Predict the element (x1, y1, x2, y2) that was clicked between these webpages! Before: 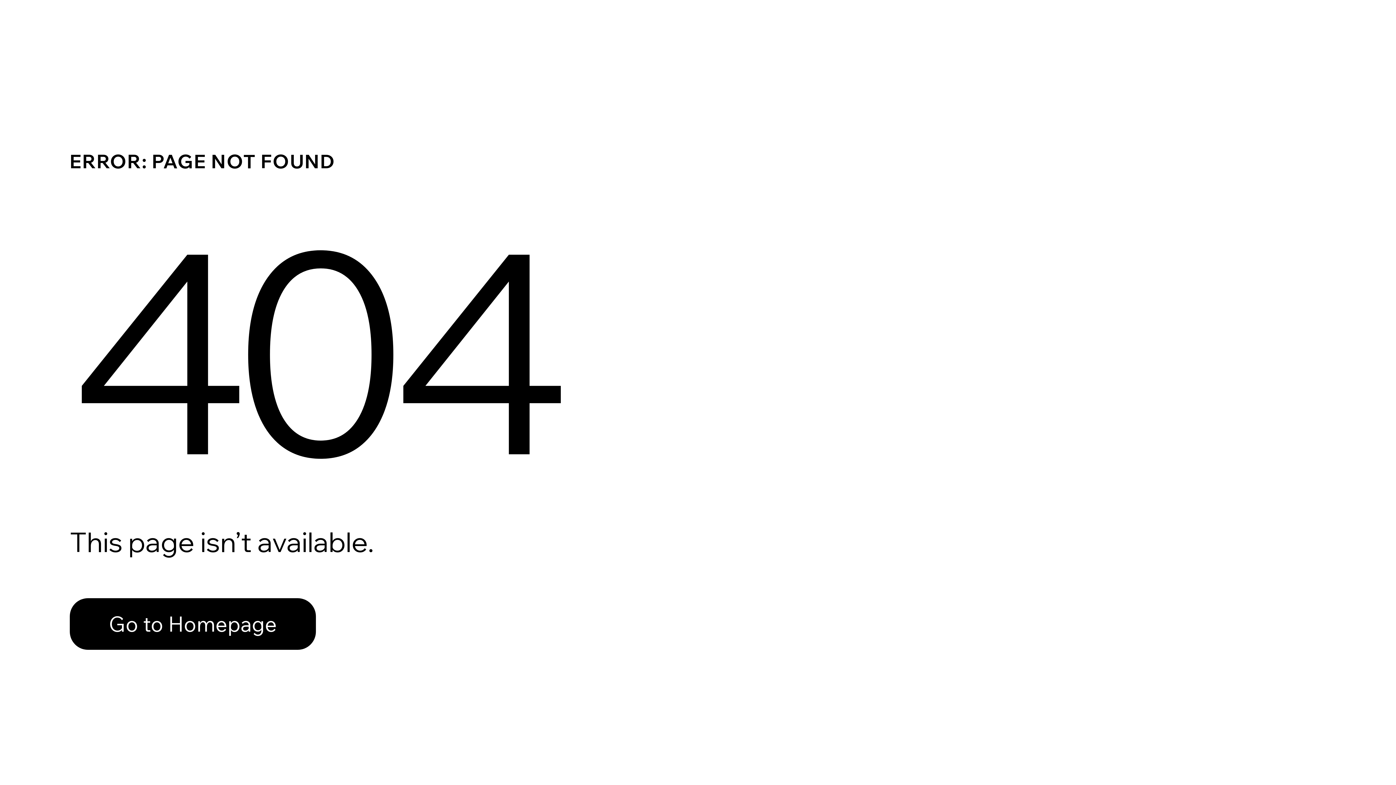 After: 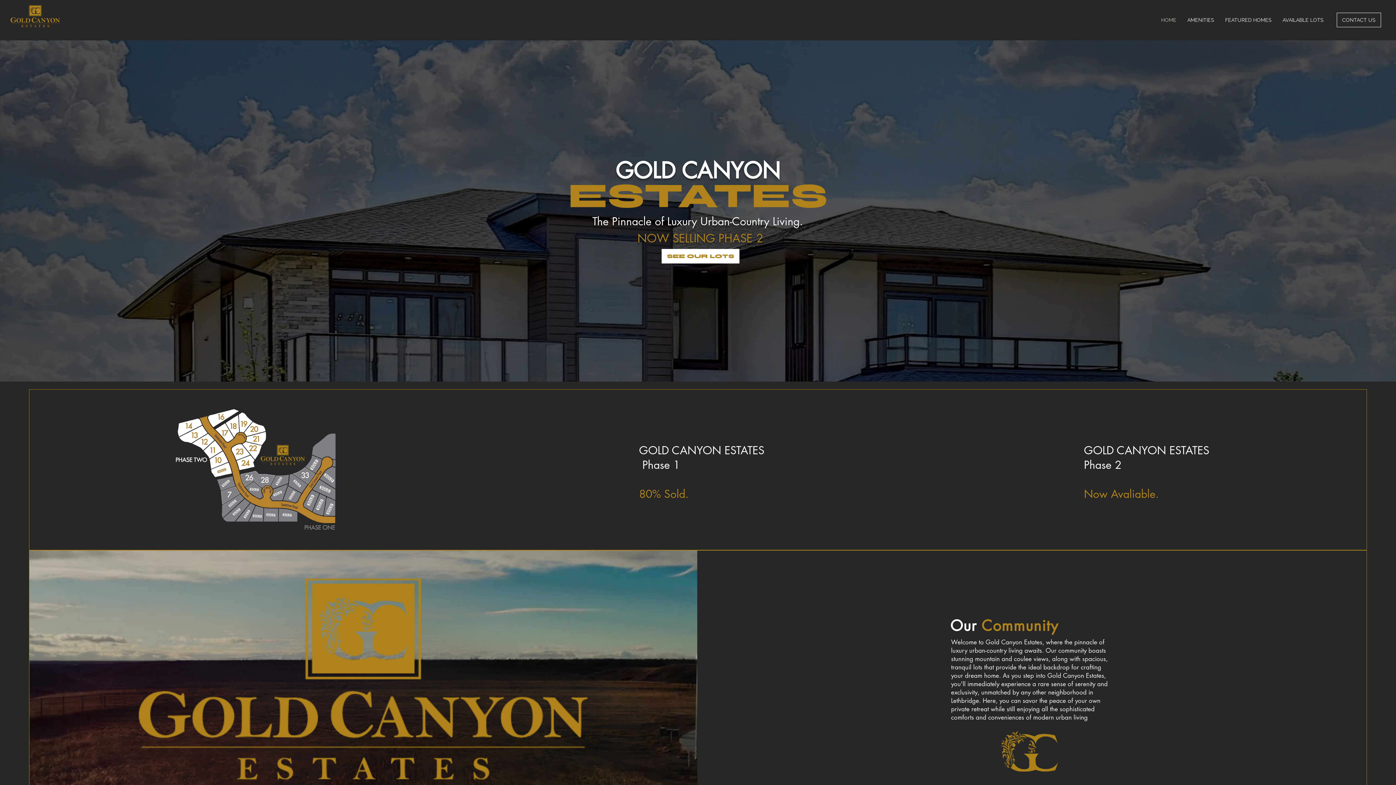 Action: bbox: (69, 582, 768, 659) label: Go to Homepage